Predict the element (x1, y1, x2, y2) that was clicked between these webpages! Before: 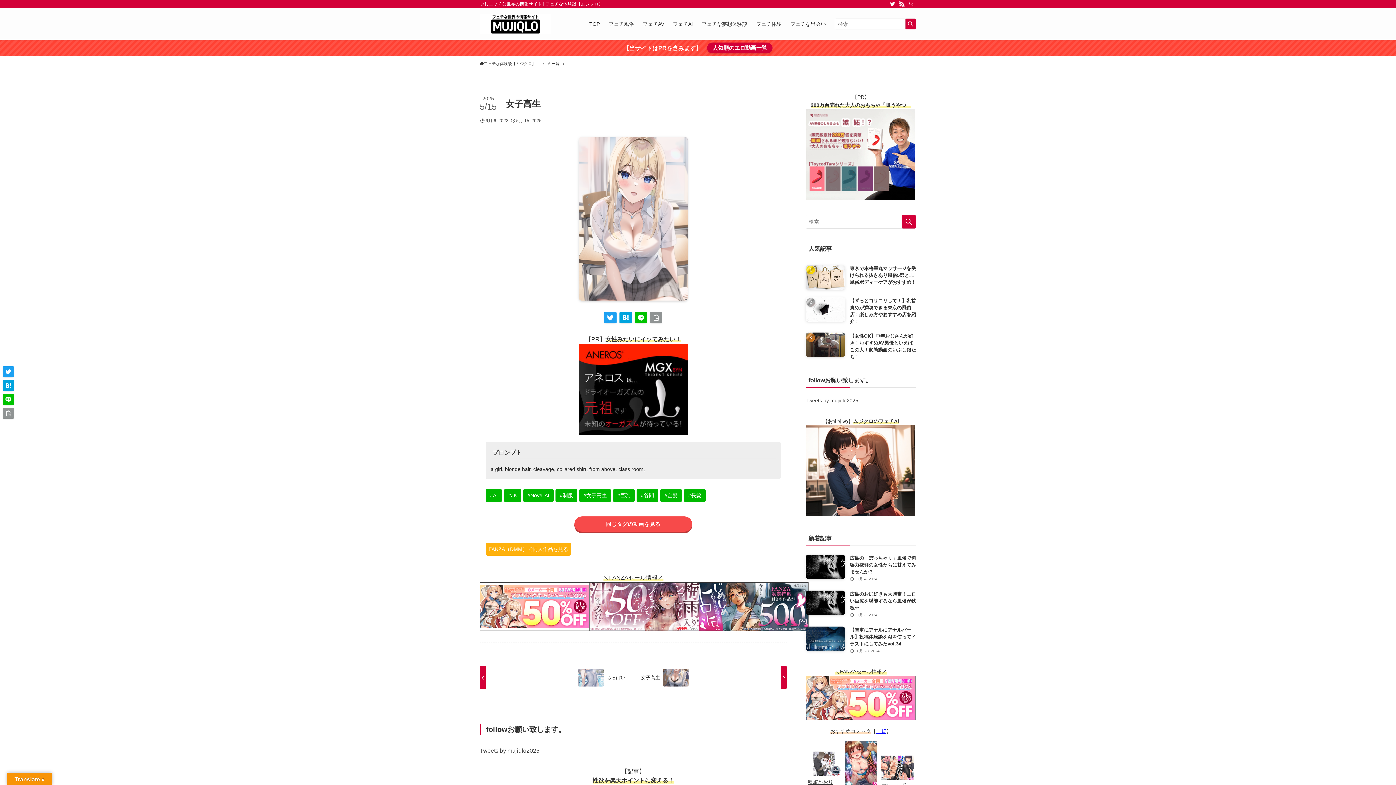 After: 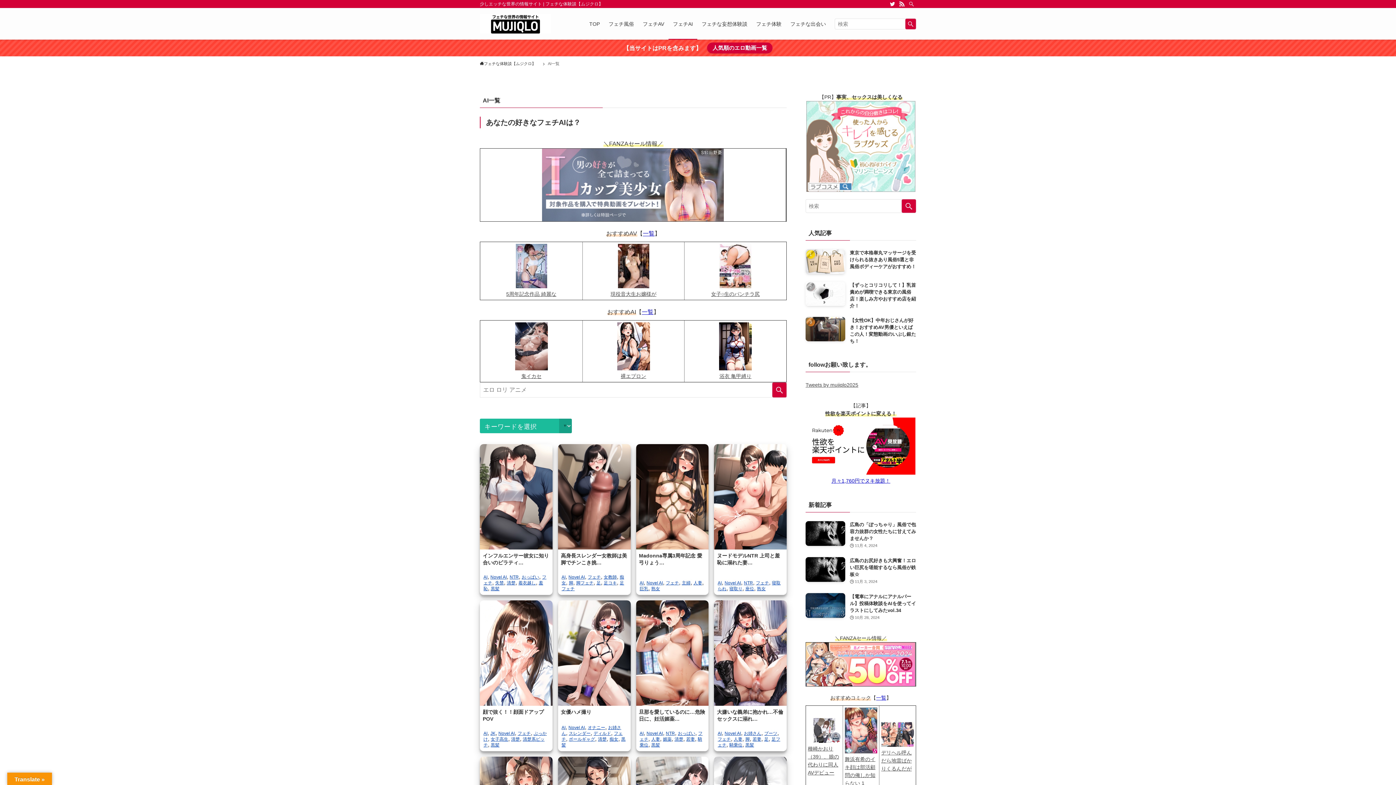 Action: bbox: (806, 511, 915, 517)